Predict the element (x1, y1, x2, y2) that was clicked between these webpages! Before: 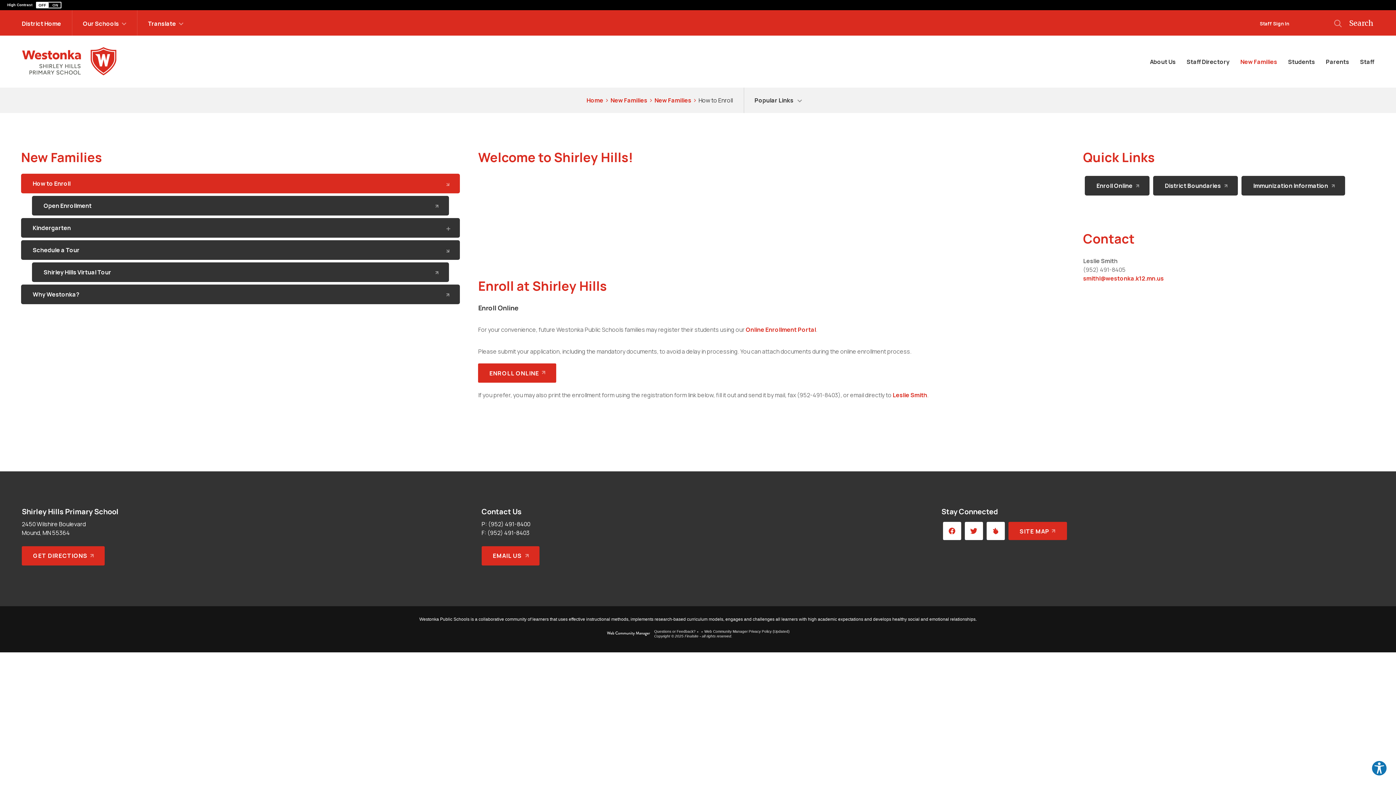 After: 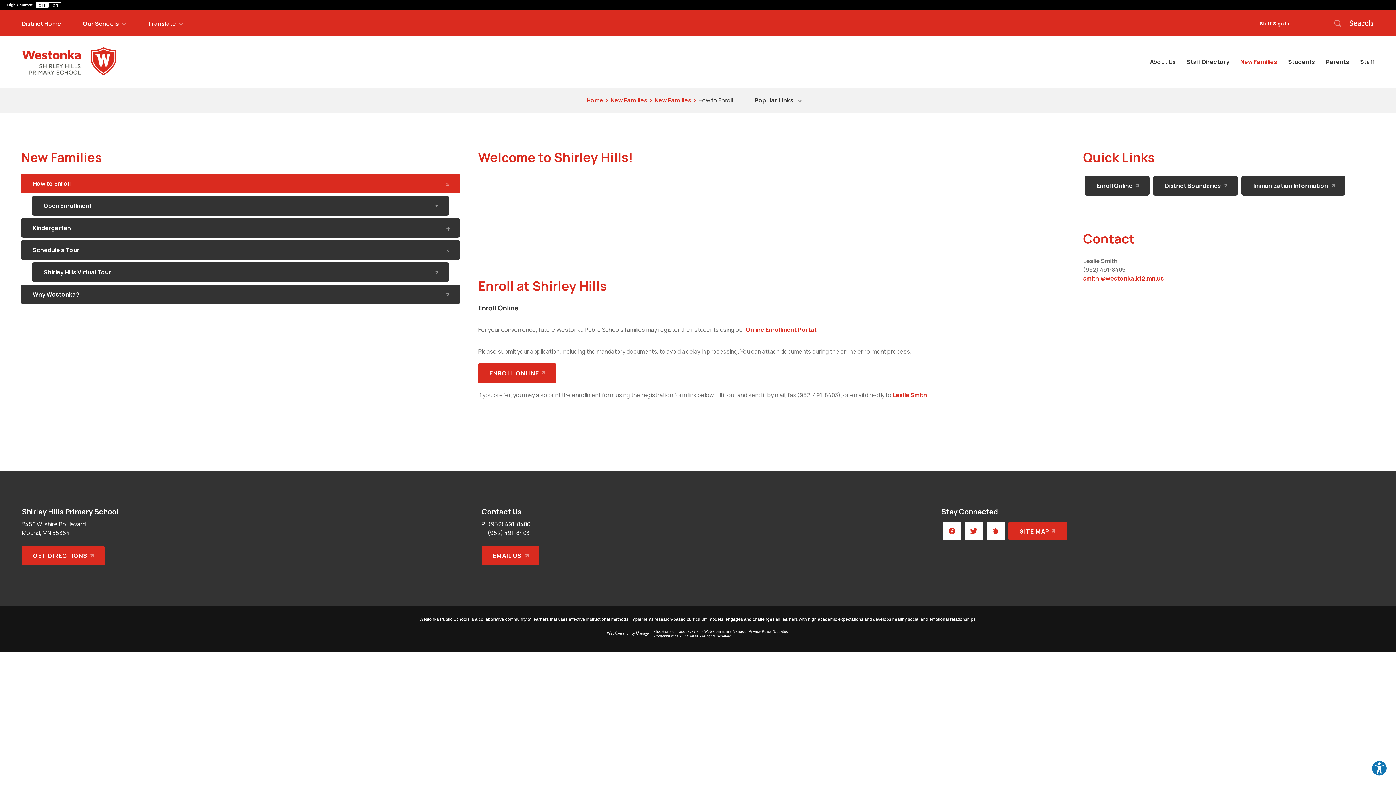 Action: bbox: (1235, 50, 1282, 73) label: New Families